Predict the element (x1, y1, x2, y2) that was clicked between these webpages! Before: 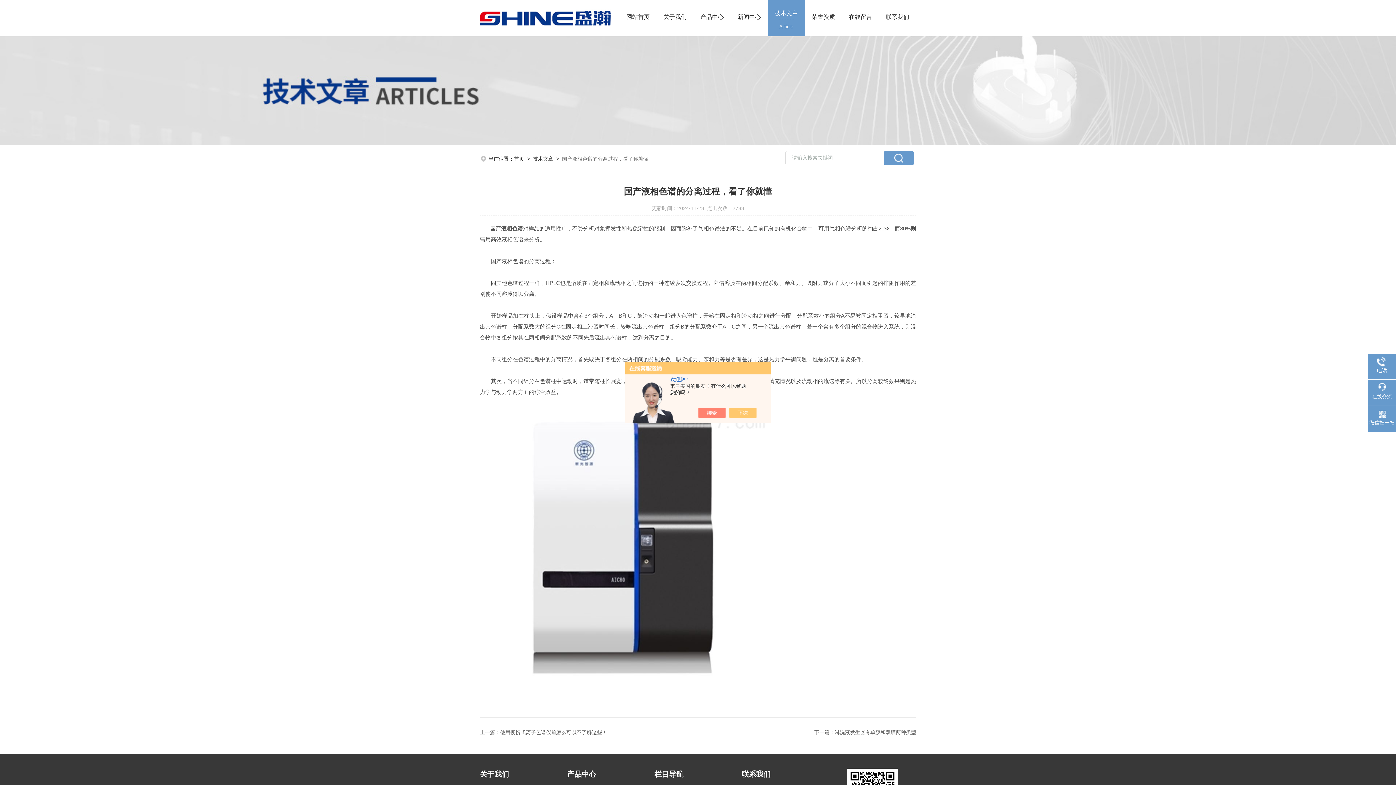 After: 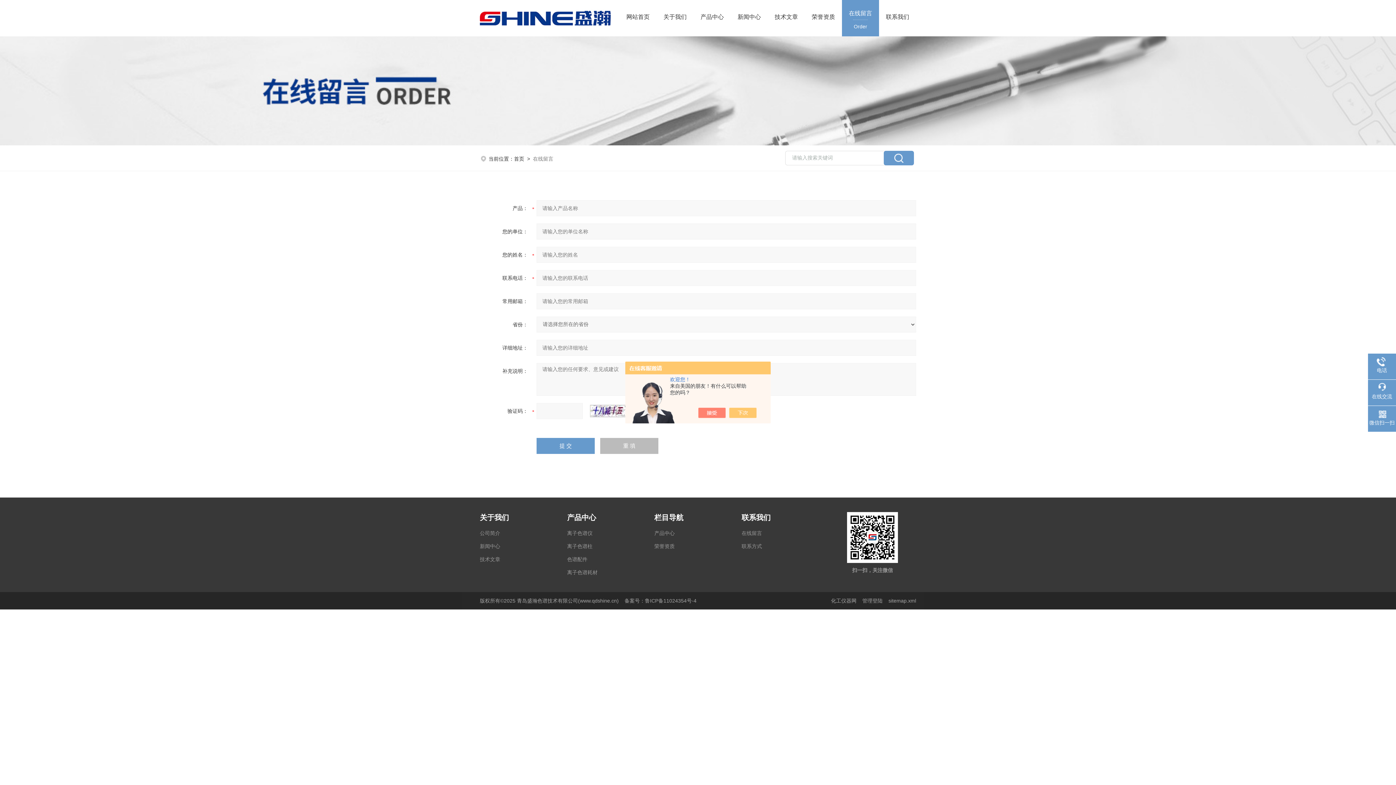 Action: label: 在线留言 bbox: (842, 12, 879, 21)